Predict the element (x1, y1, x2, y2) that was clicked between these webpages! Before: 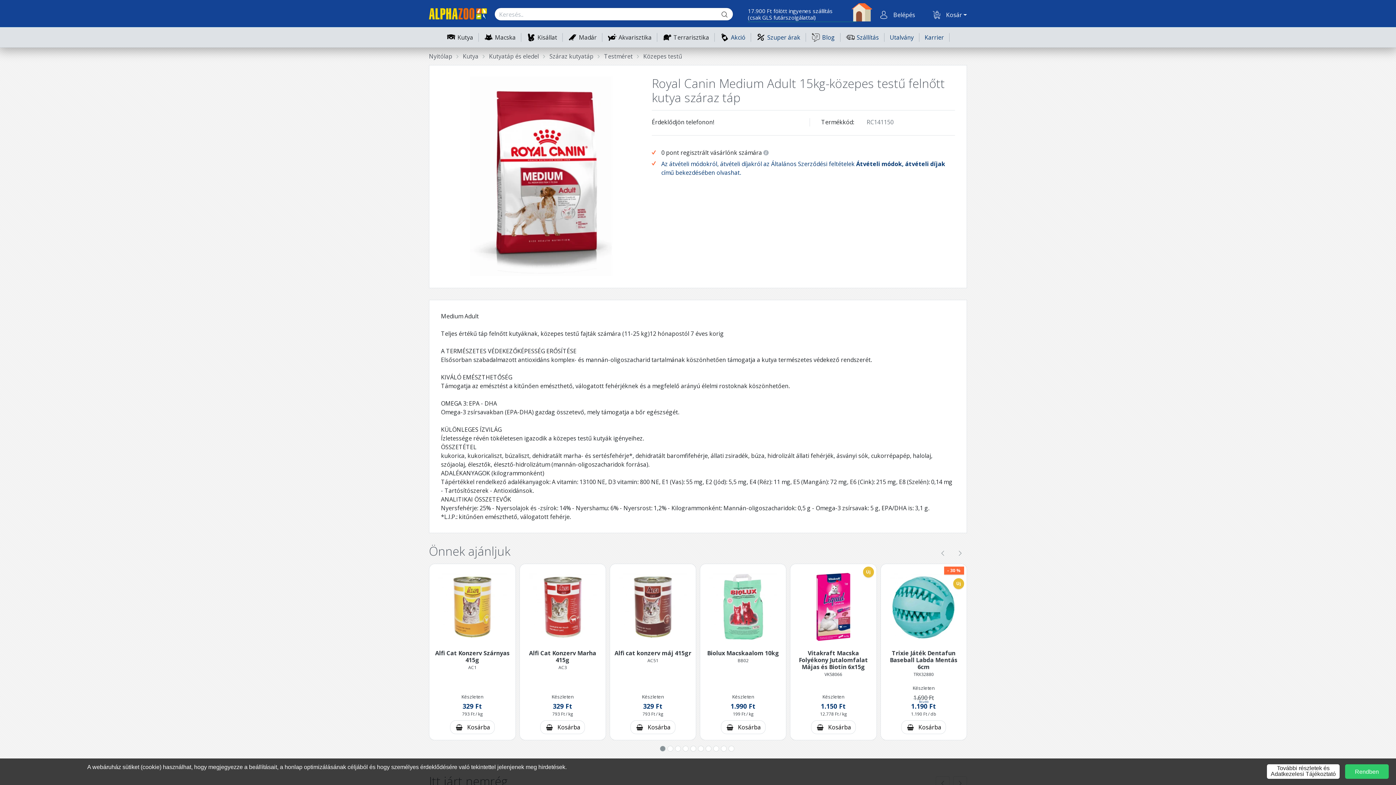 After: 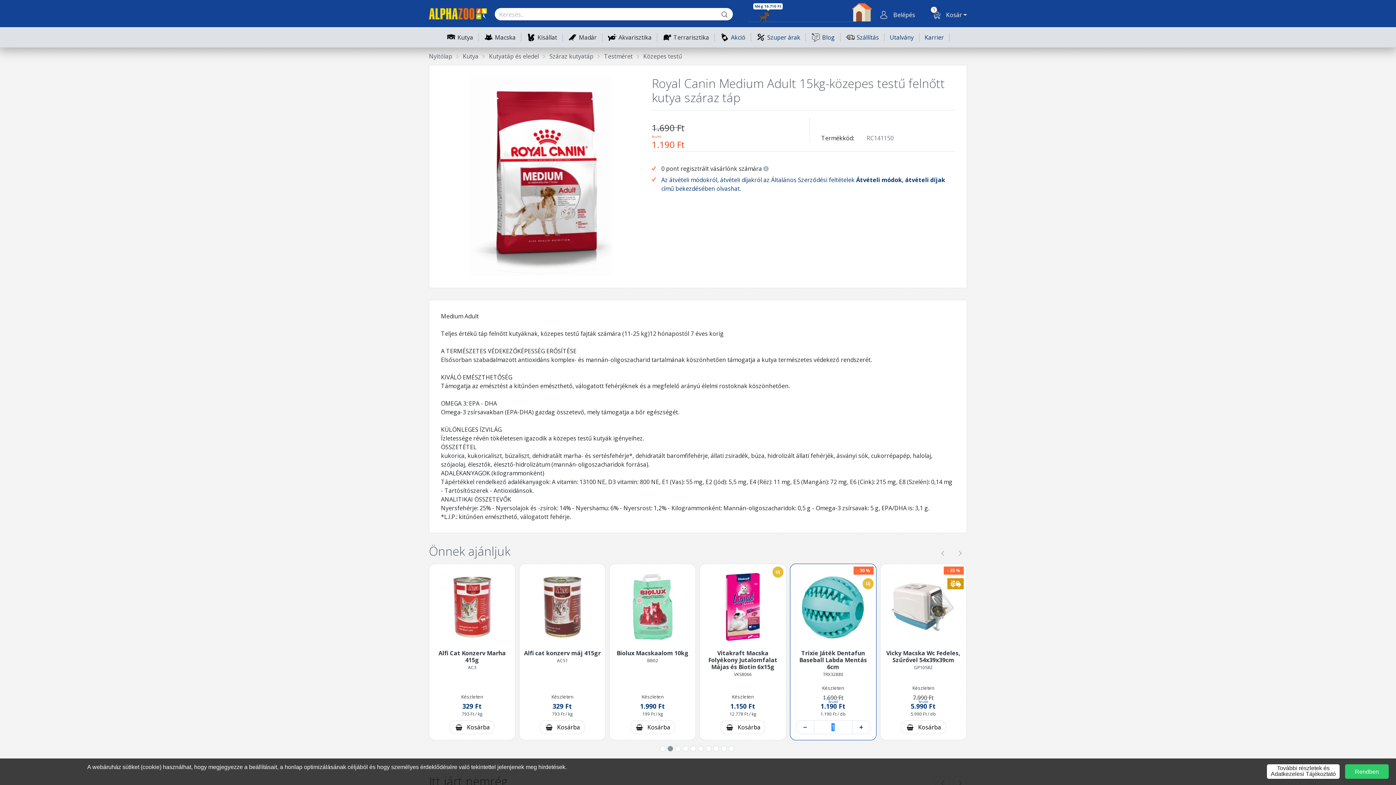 Action: label: Kosárba rakás bbox: (901, 720, 946, 734)